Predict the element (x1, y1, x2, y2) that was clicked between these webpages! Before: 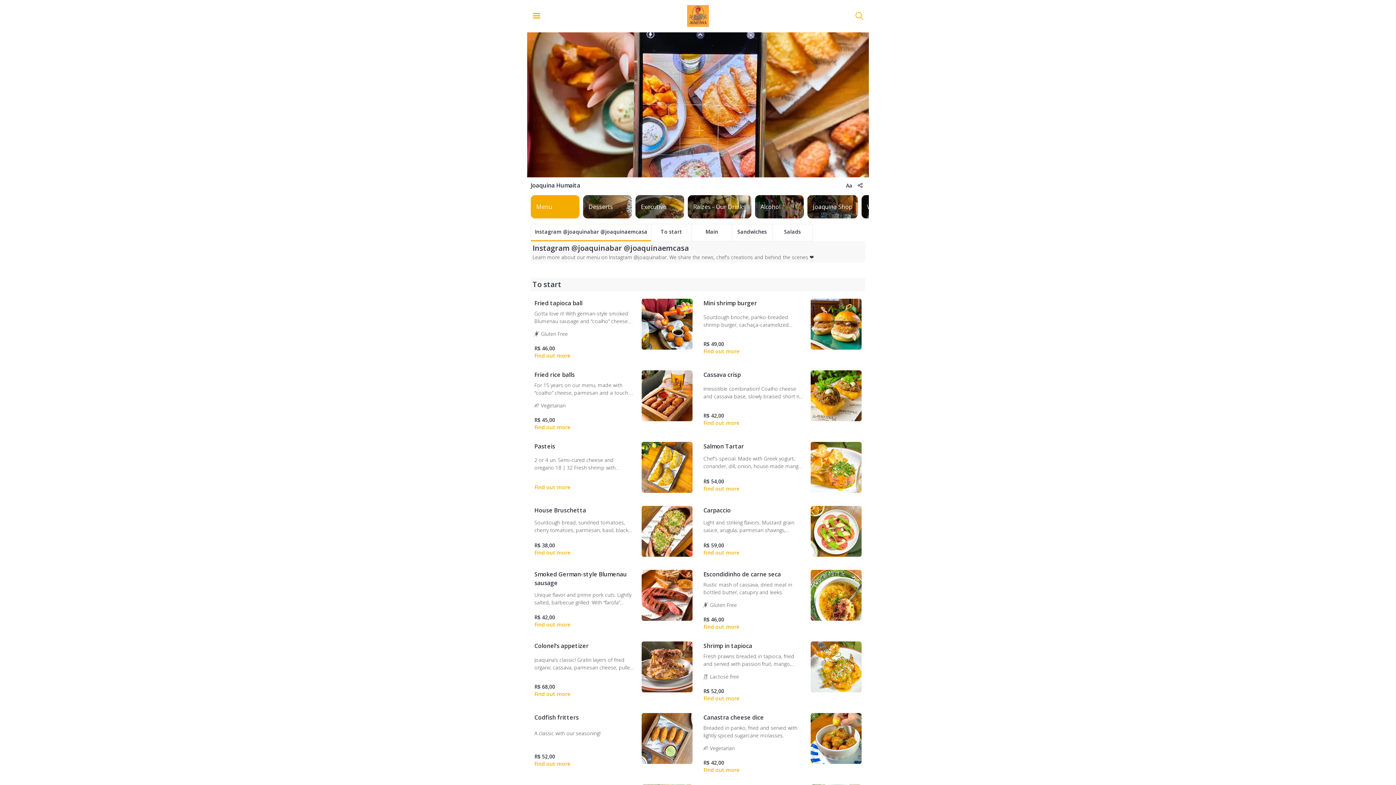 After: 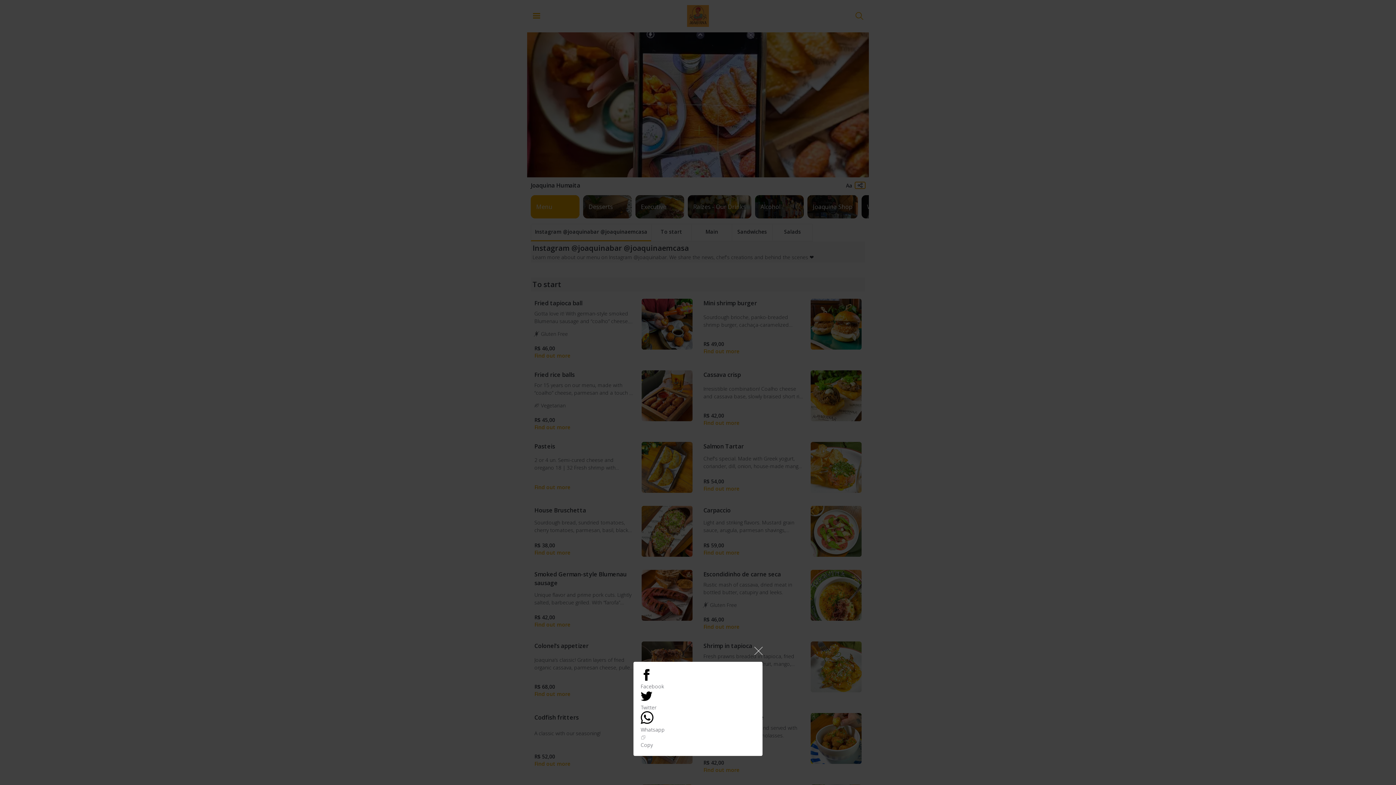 Action: bbox: (855, 182, 865, 188)